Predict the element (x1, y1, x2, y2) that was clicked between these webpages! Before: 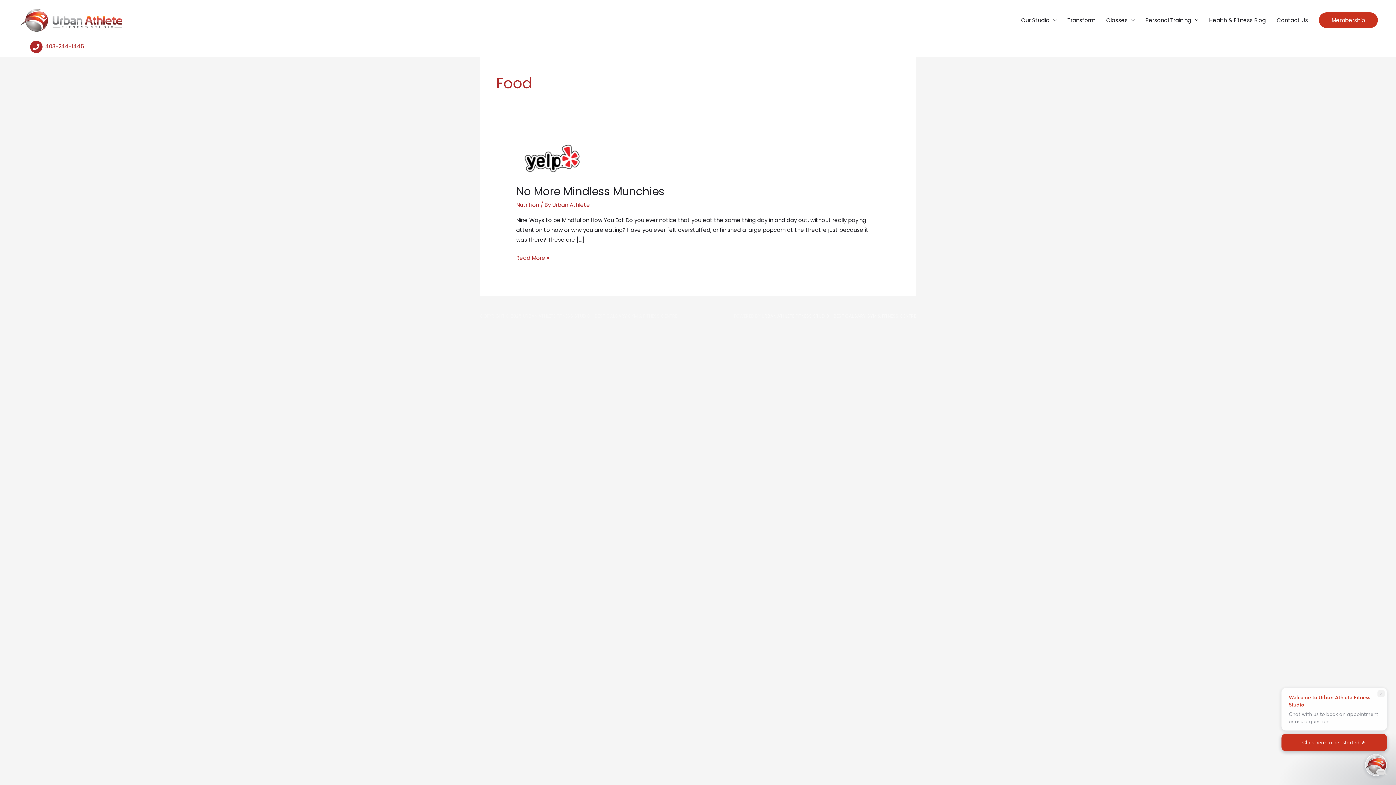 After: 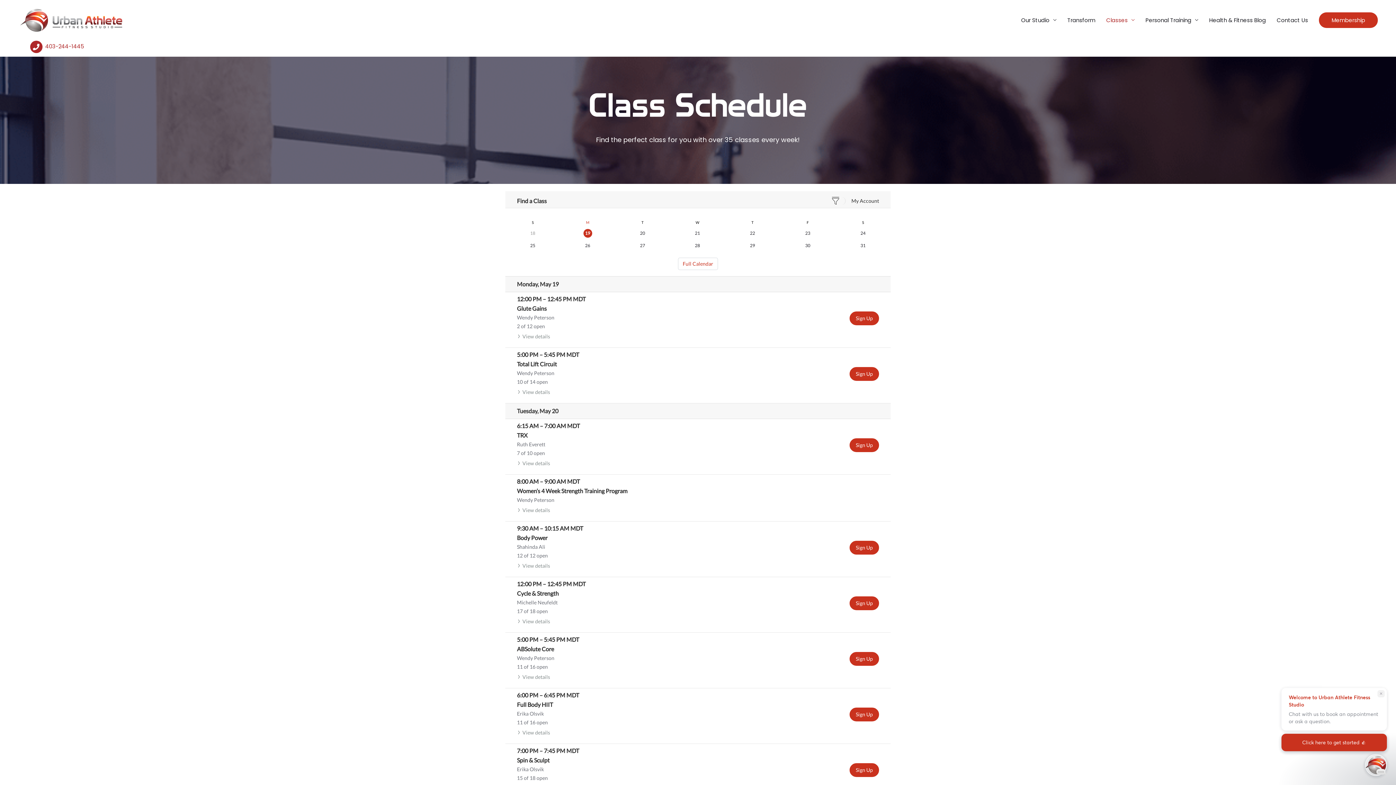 Action: bbox: (1101, 9, 1140, 31) label: Classes